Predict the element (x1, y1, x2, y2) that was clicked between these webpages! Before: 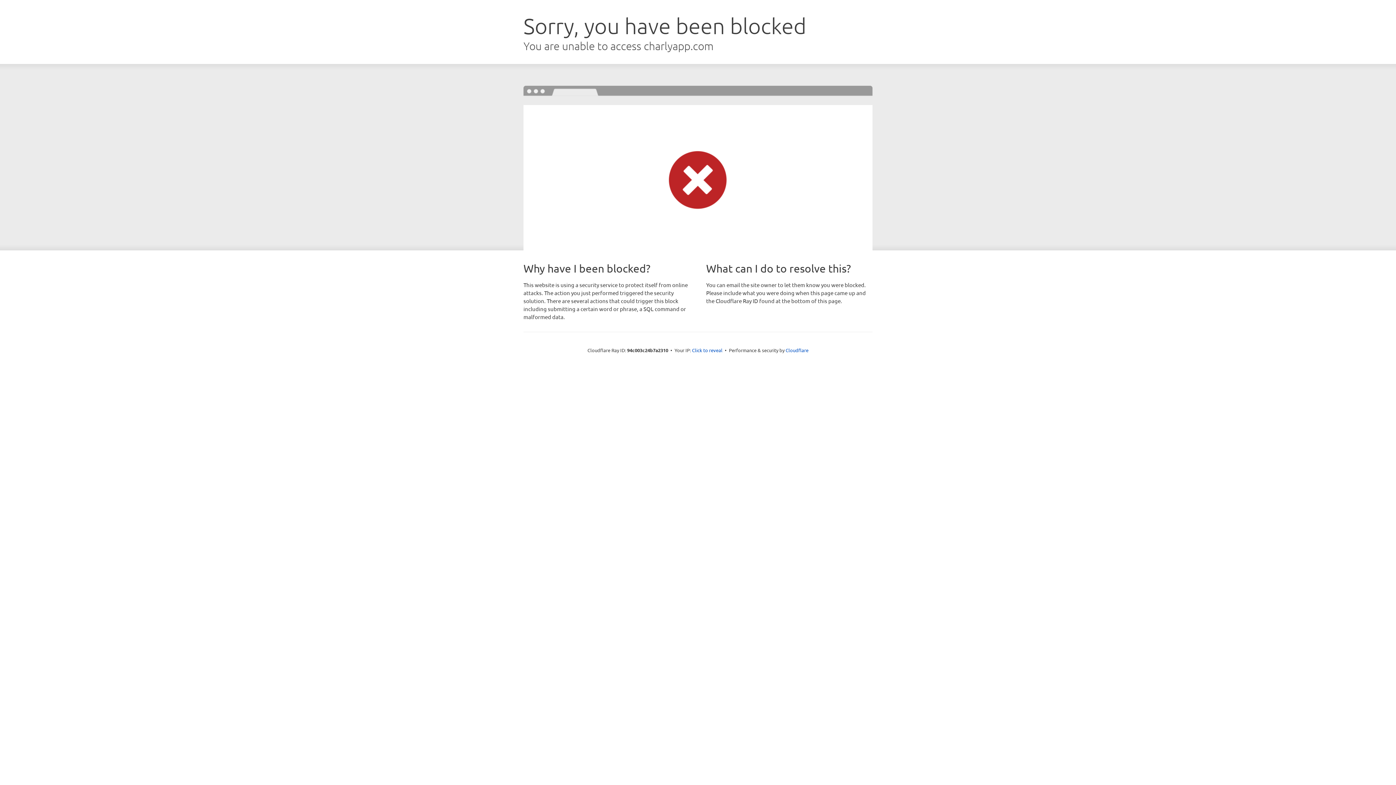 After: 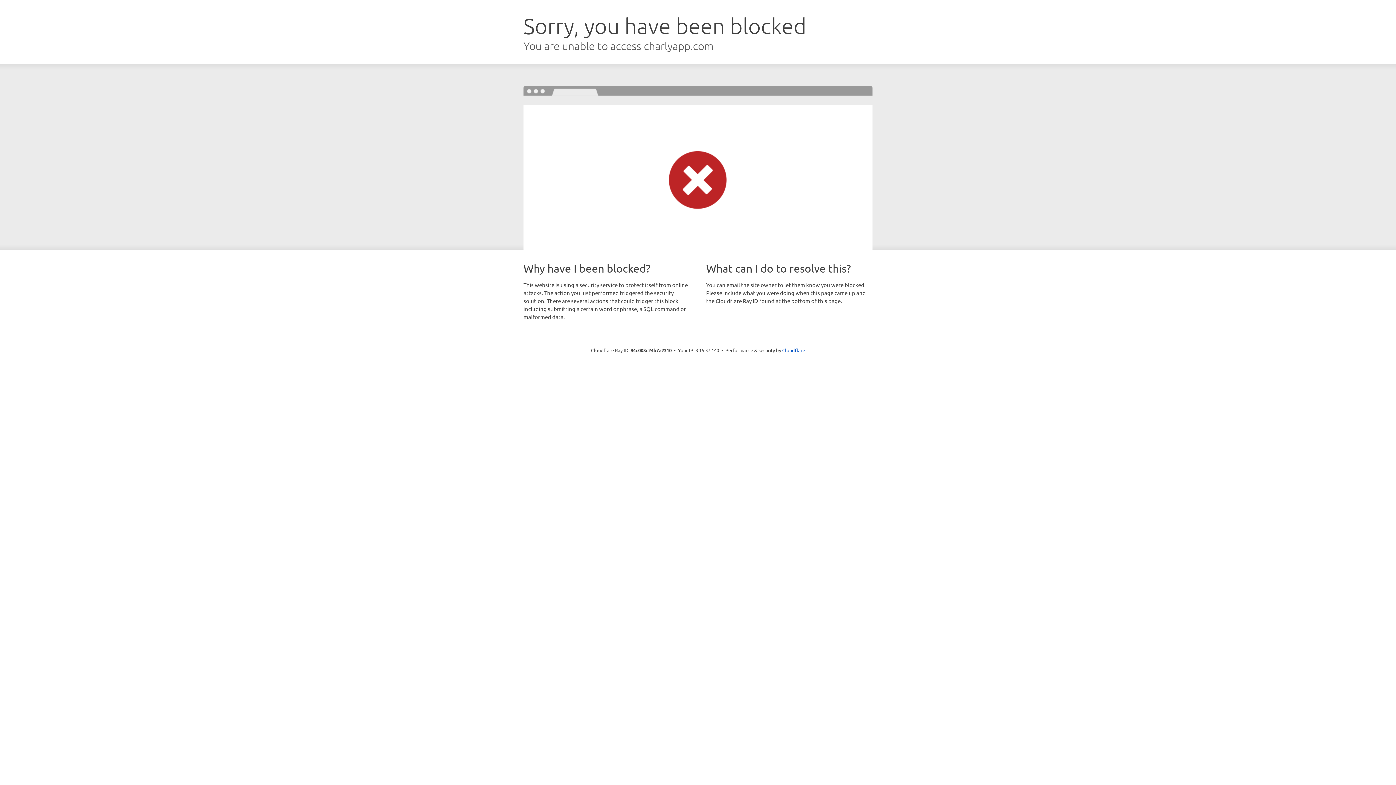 Action: label: Click to reveal bbox: (692, 346, 722, 353)